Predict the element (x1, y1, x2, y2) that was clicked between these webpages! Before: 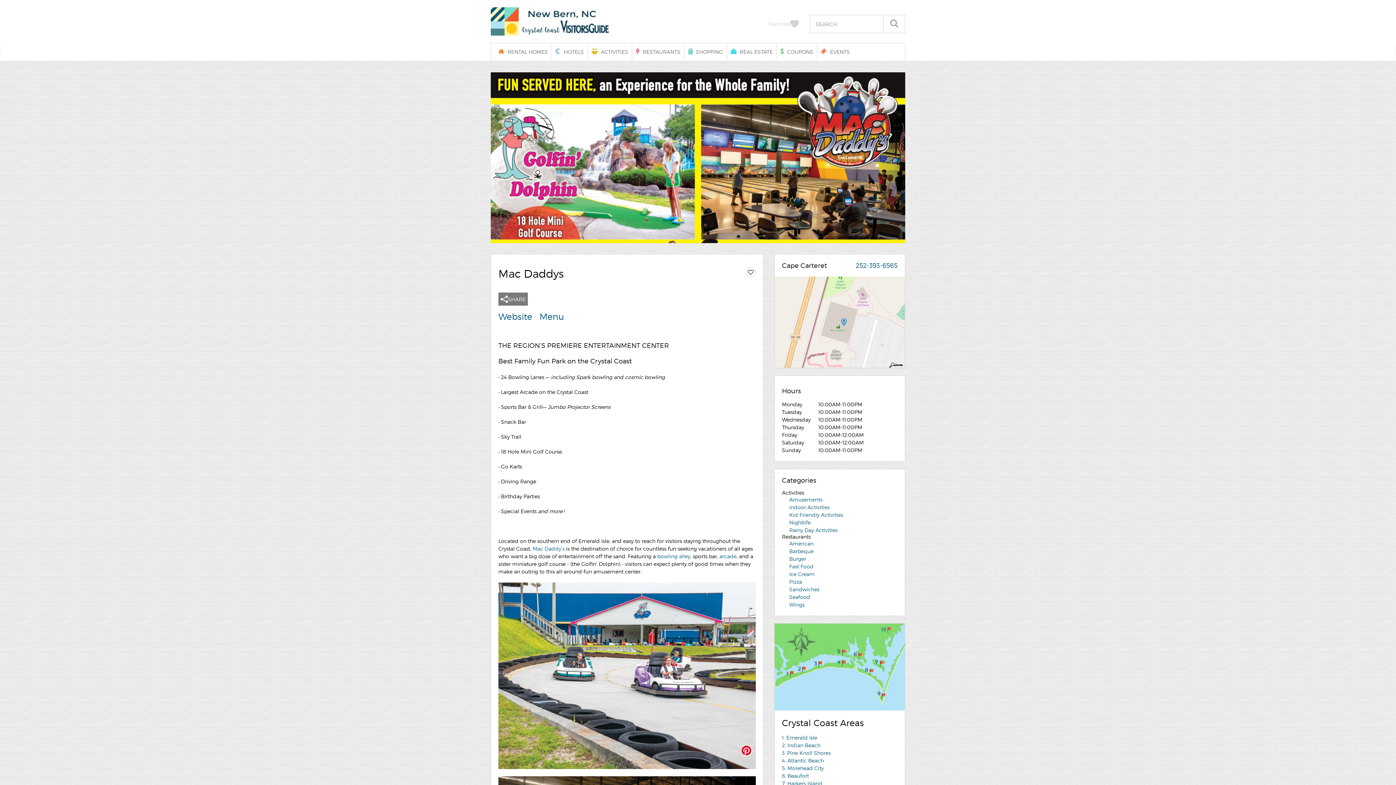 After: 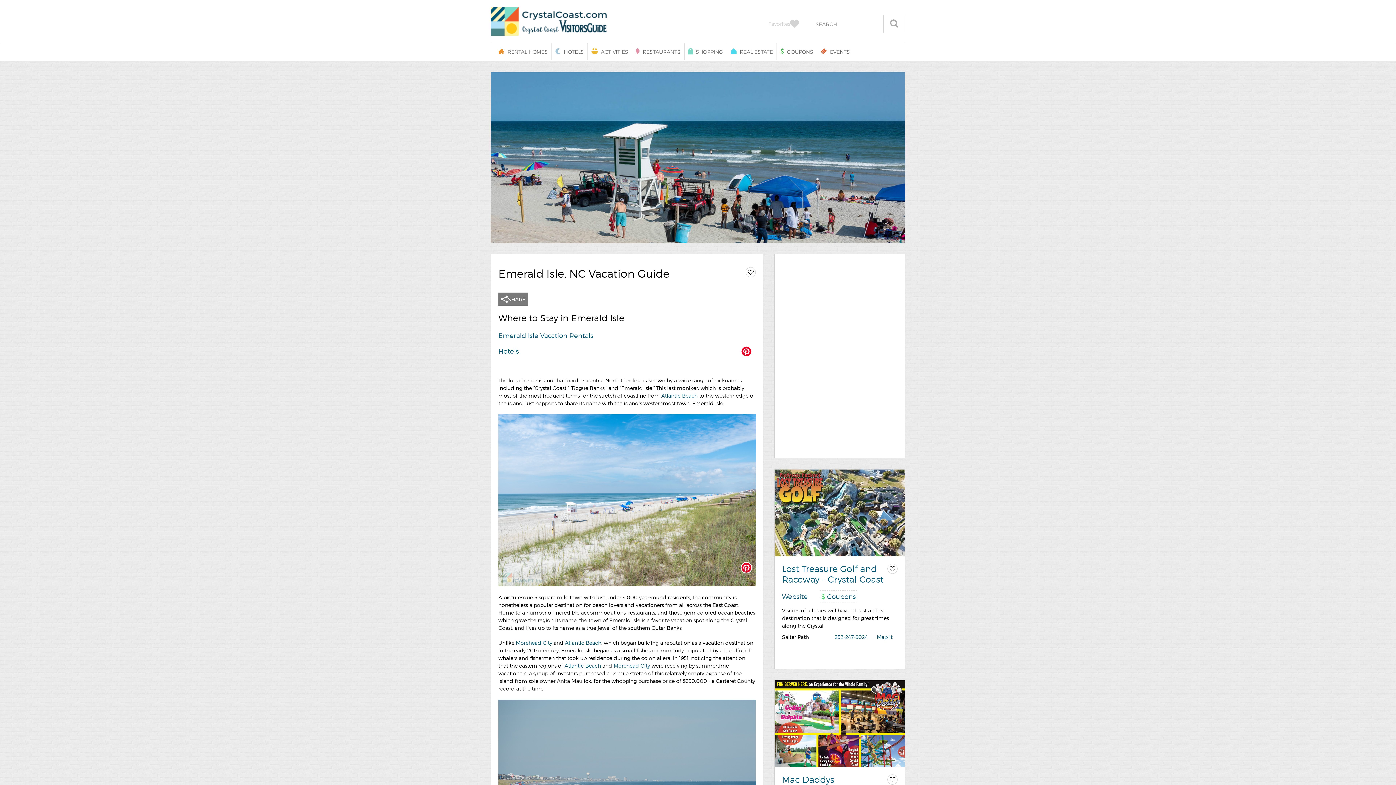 Action: bbox: (782, 734, 817, 741) label: 1. Emerald Isle